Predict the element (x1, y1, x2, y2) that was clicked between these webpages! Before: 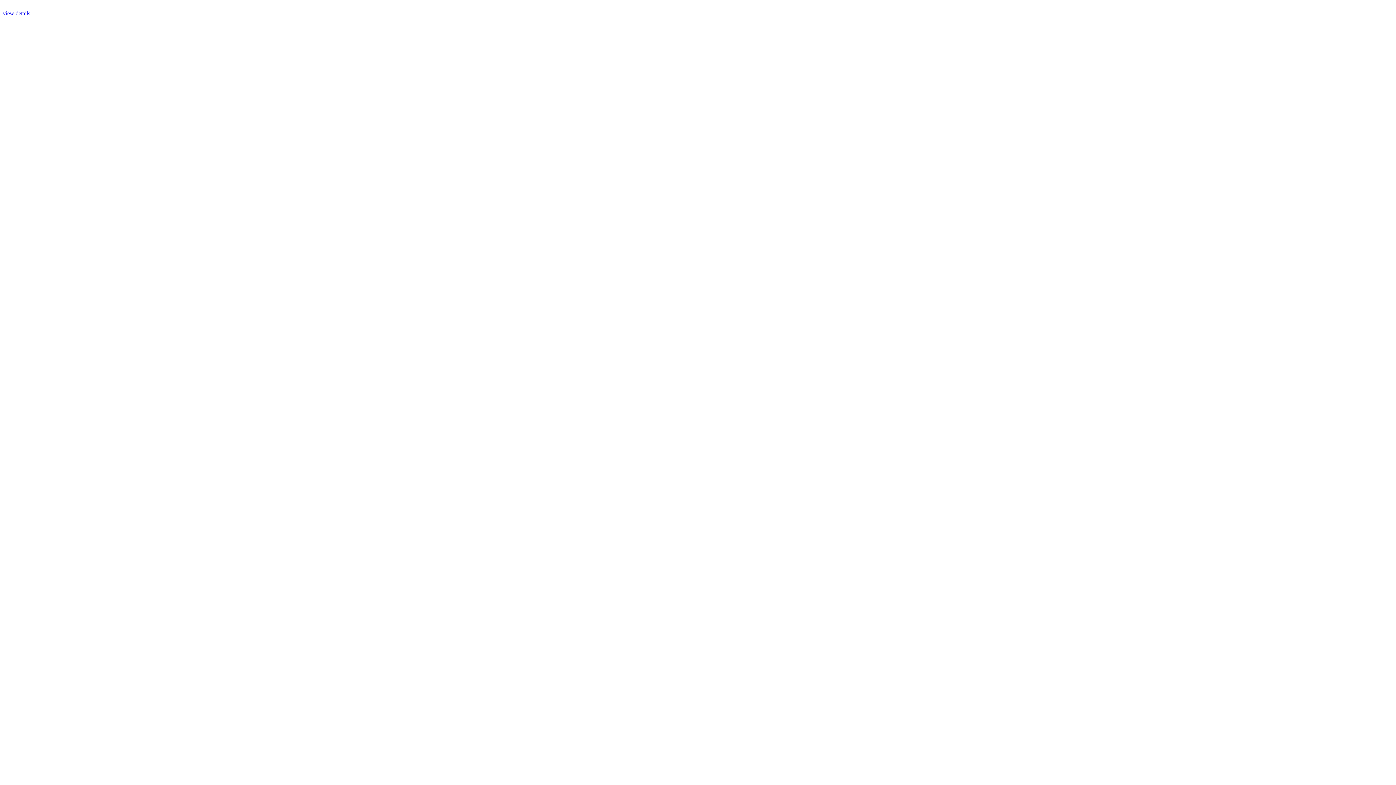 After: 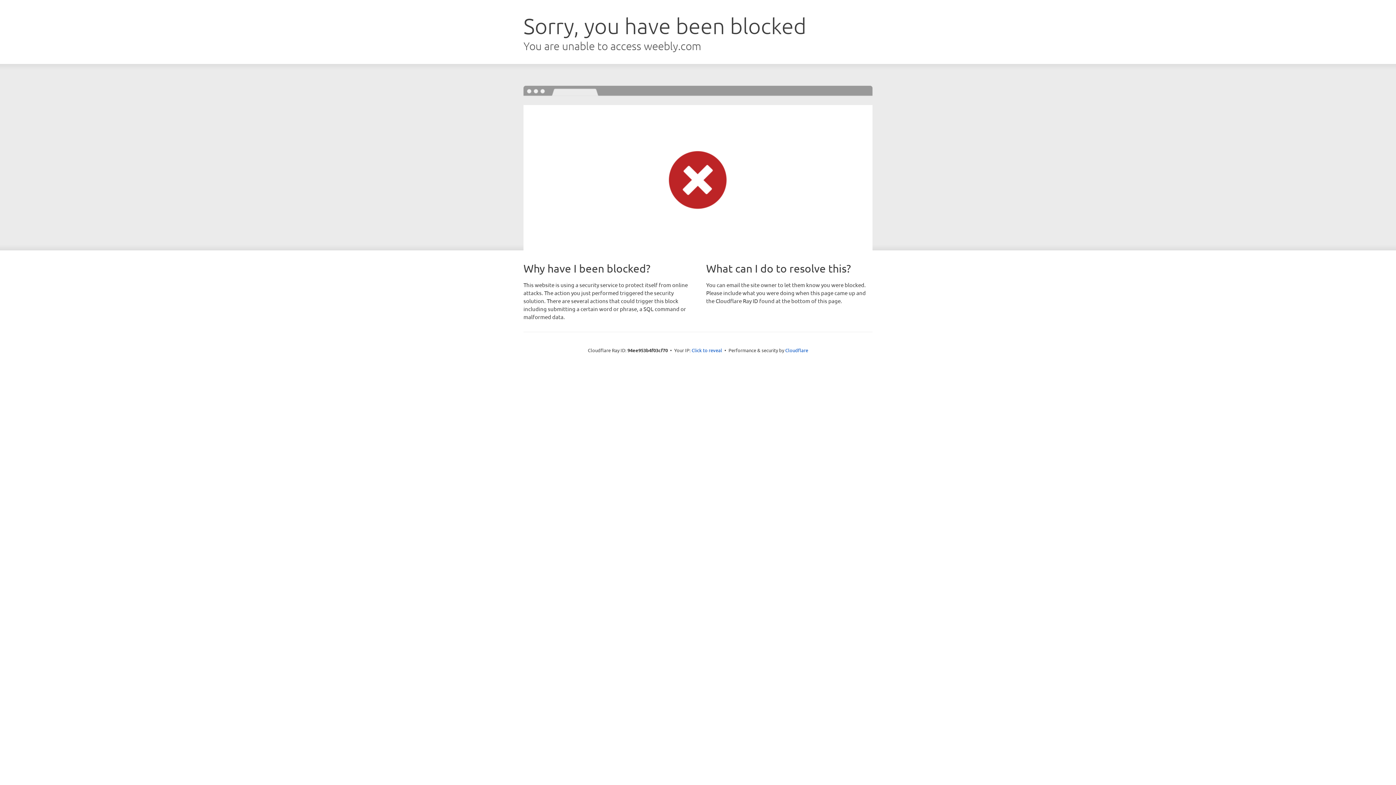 Action: label: view details bbox: (2, 10, 30, 16)